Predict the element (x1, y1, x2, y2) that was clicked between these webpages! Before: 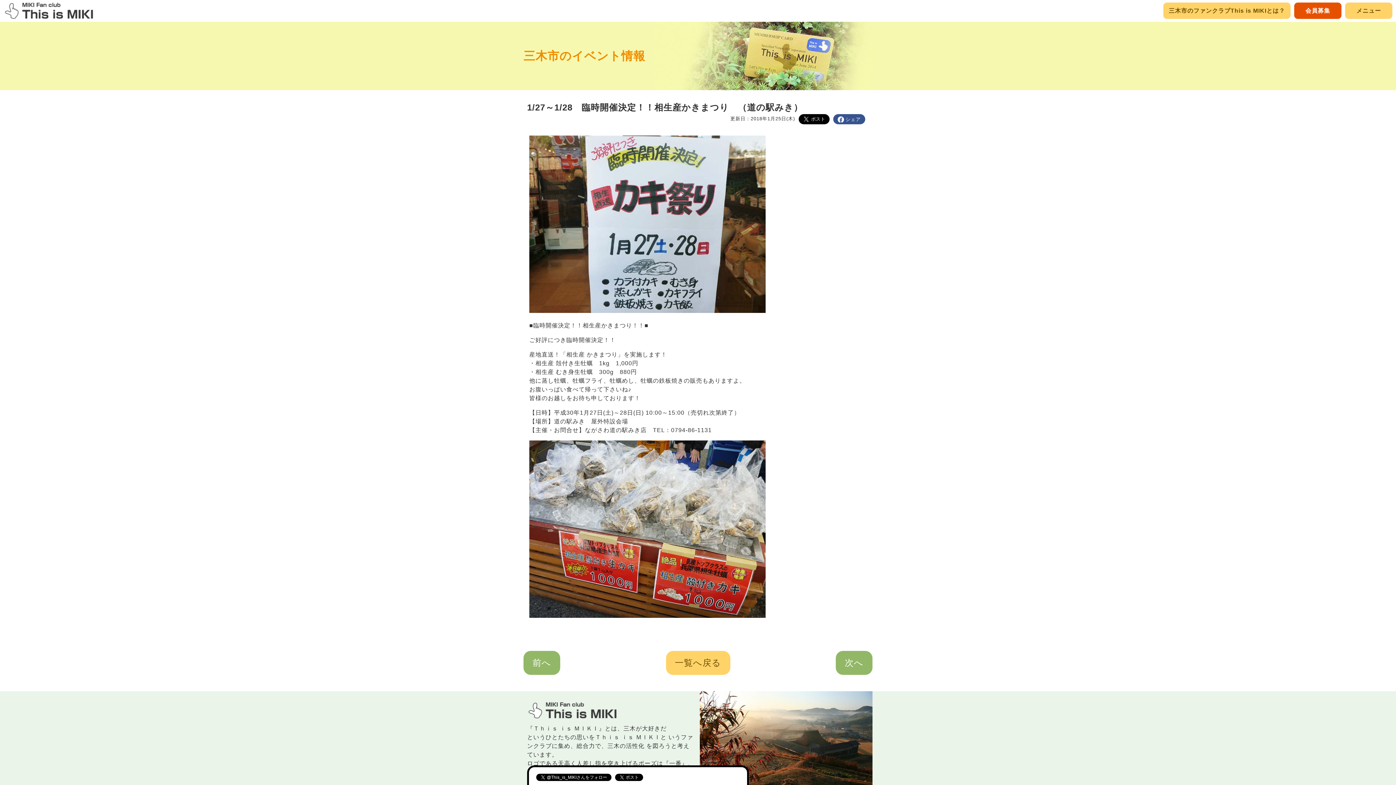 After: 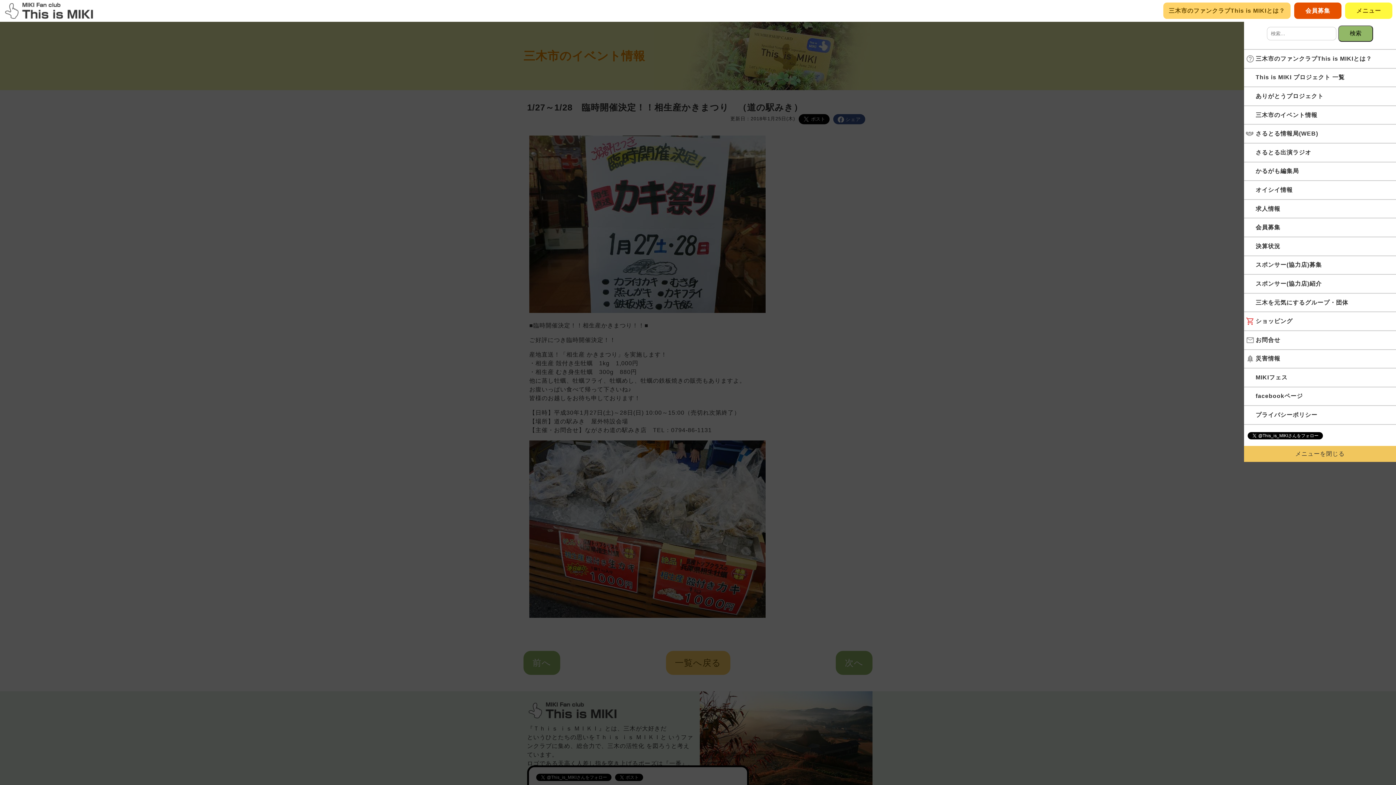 Action: bbox: (1345, 2, 1392, 18) label: メニュー